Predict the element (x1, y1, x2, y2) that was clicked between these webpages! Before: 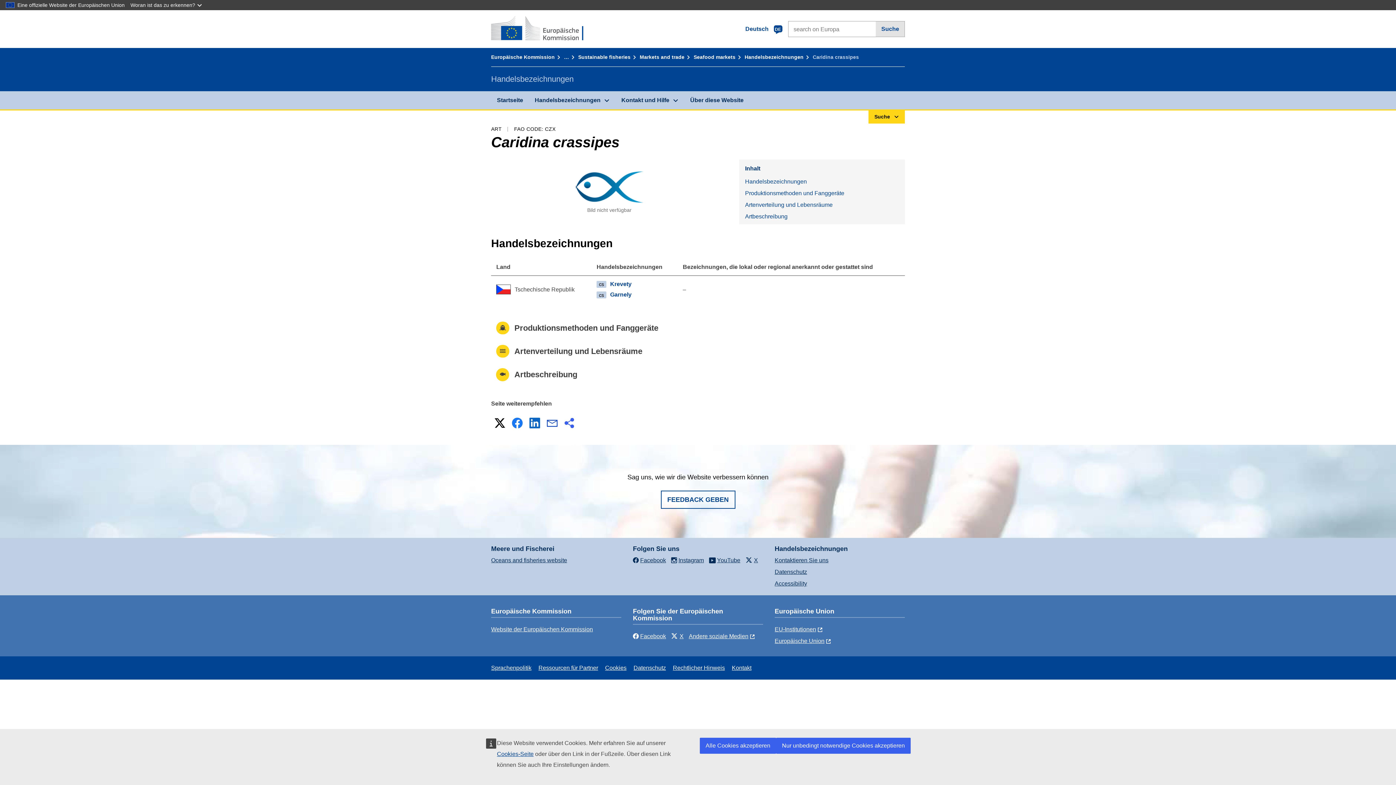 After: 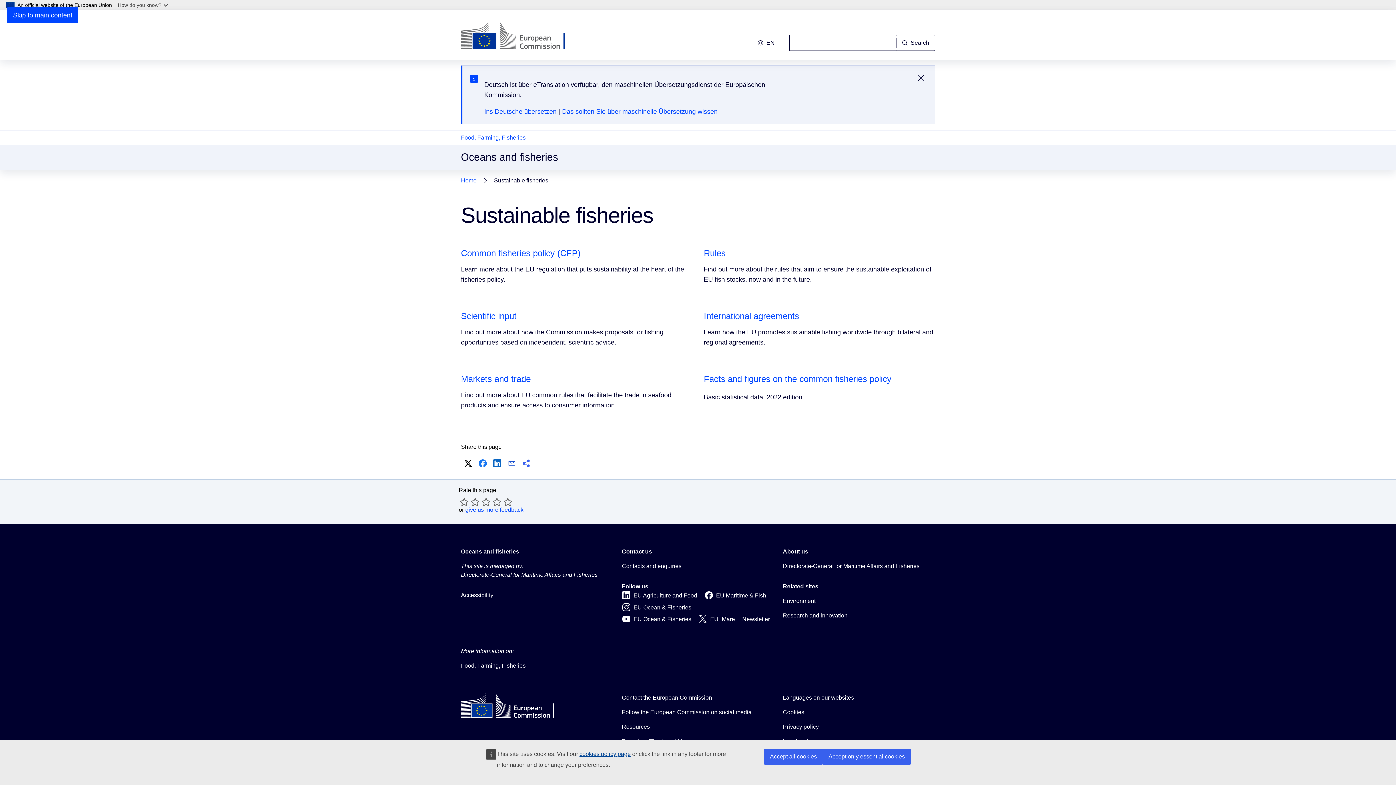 Action: label: Sustainable fisheries bbox: (578, 54, 638, 60)